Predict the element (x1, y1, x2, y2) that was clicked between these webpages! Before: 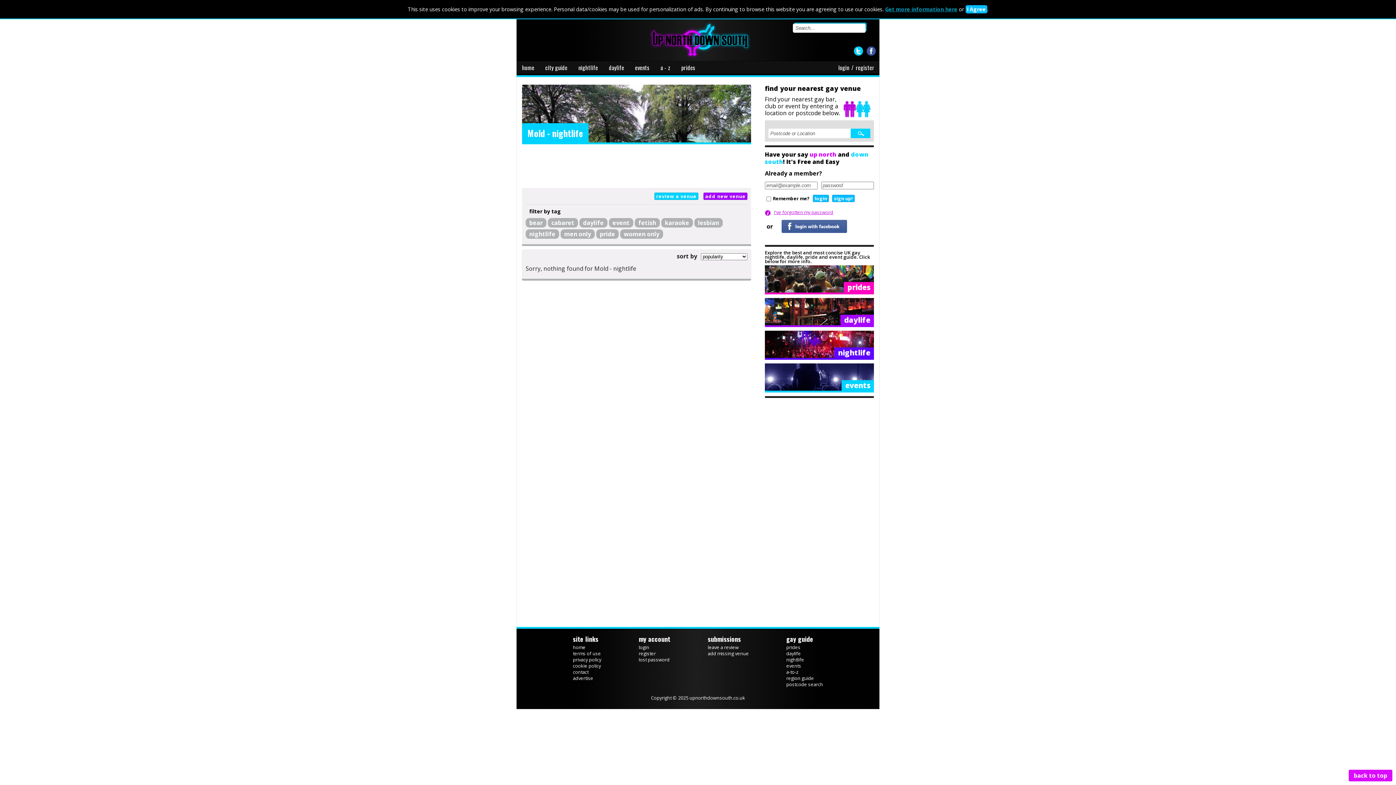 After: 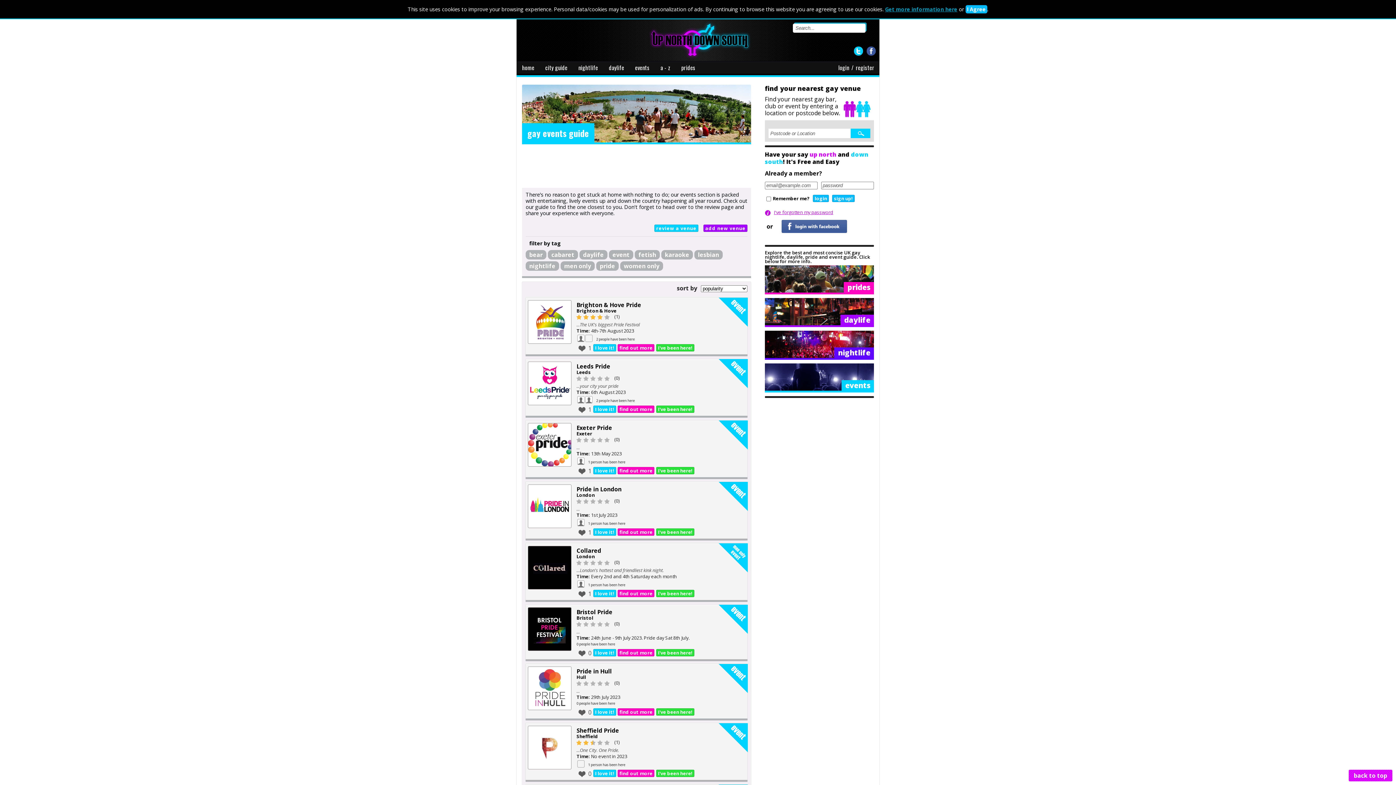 Action: label: events bbox: (629, 61, 655, 73)